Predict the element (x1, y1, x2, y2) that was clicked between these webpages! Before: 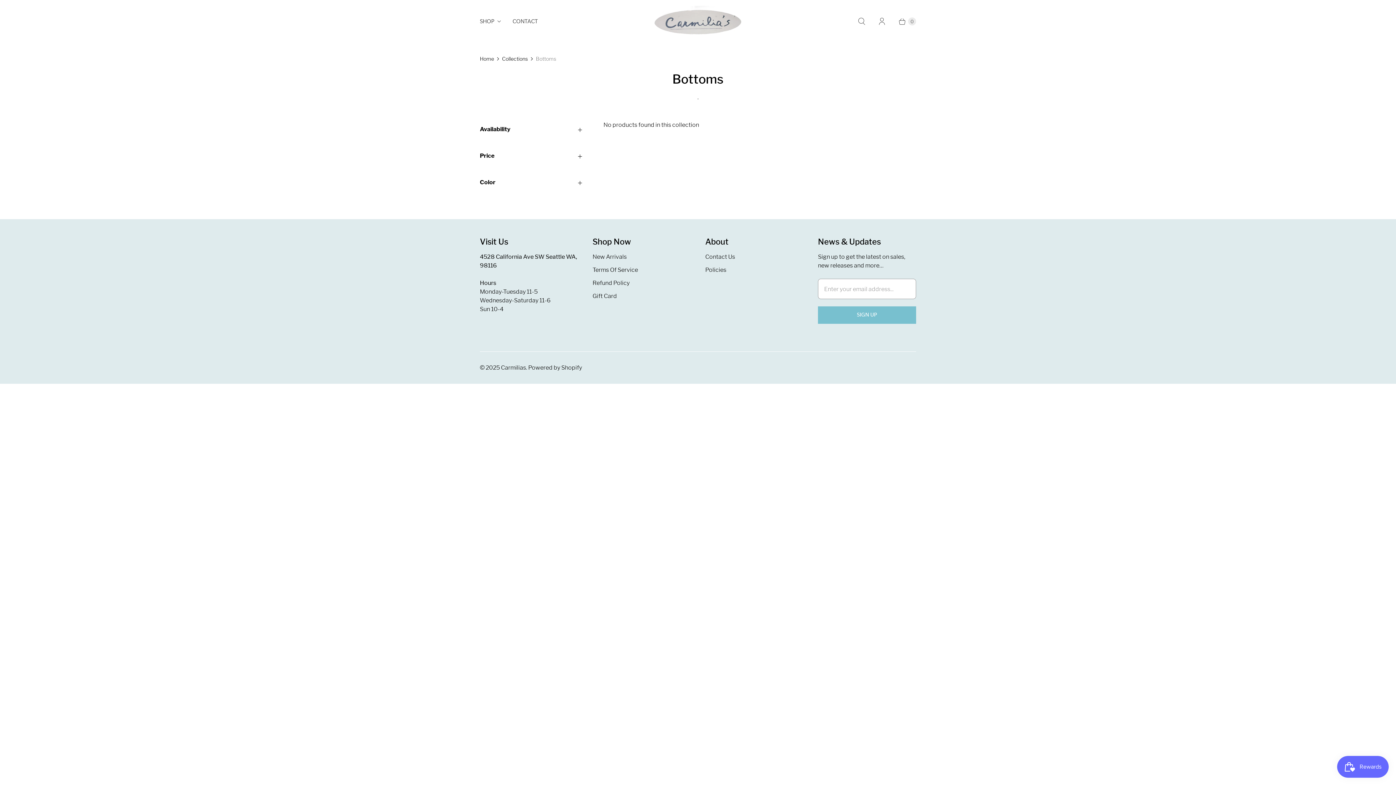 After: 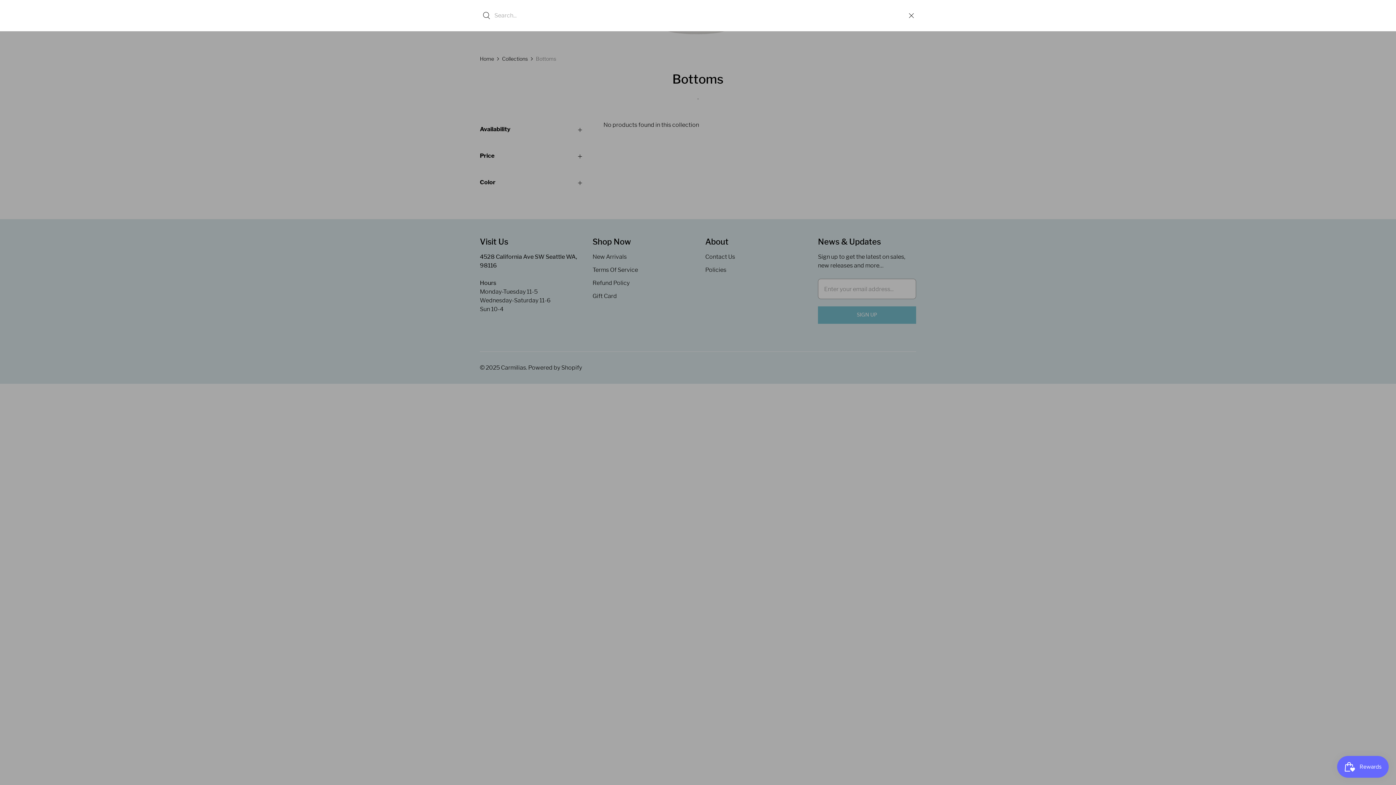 Action: label: Search bbox: (851, 12, 872, 30)